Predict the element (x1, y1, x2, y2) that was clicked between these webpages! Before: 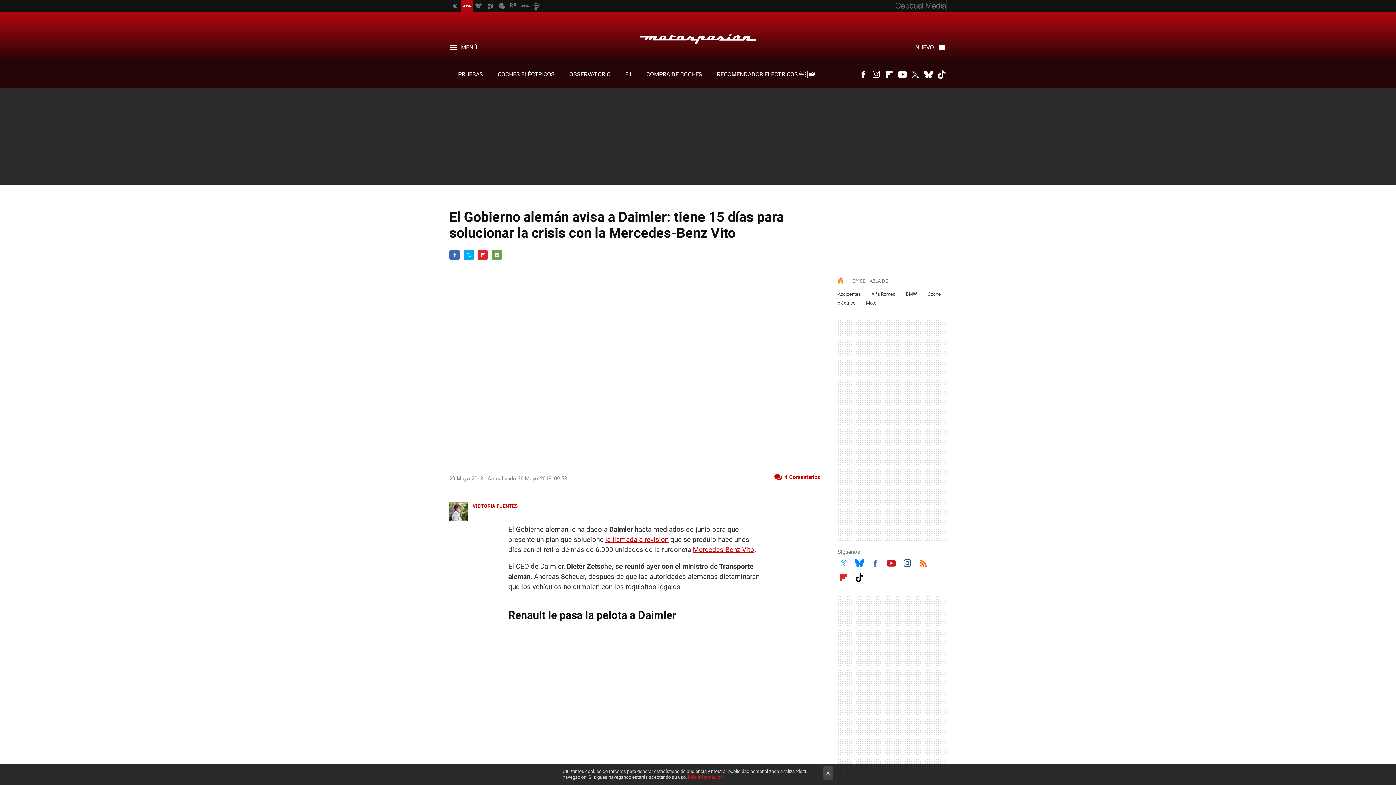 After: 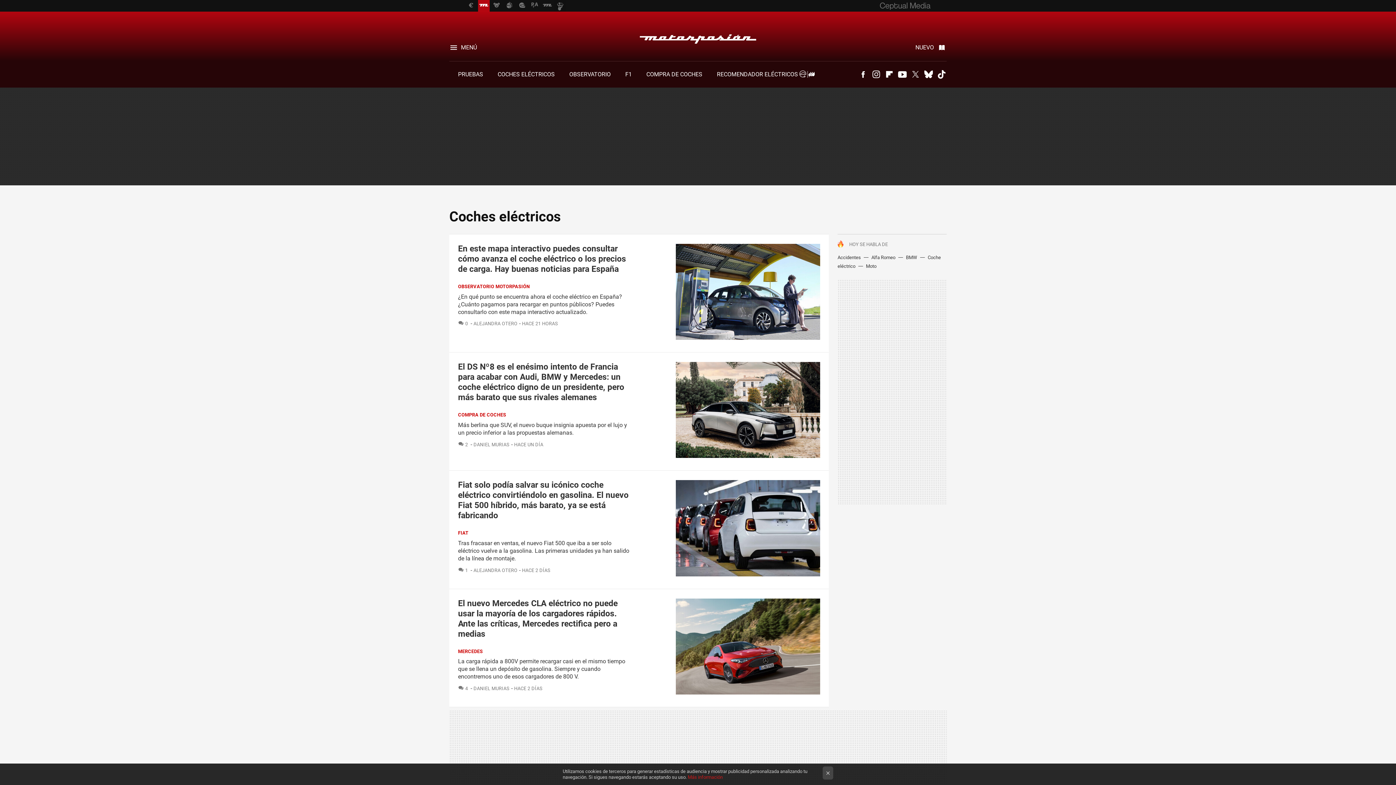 Action: label: COCHES ELÉCTRICOS bbox: (497, 70, 554, 77)